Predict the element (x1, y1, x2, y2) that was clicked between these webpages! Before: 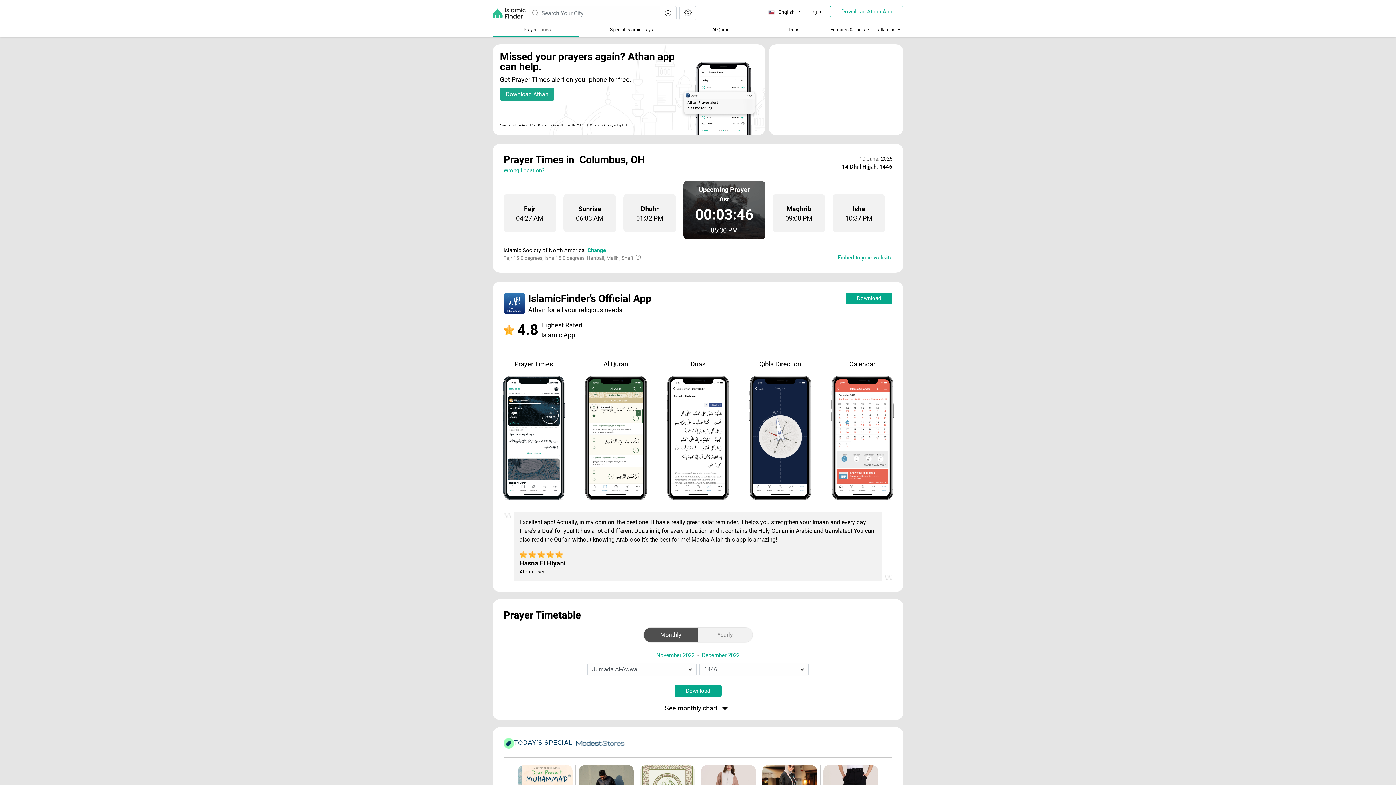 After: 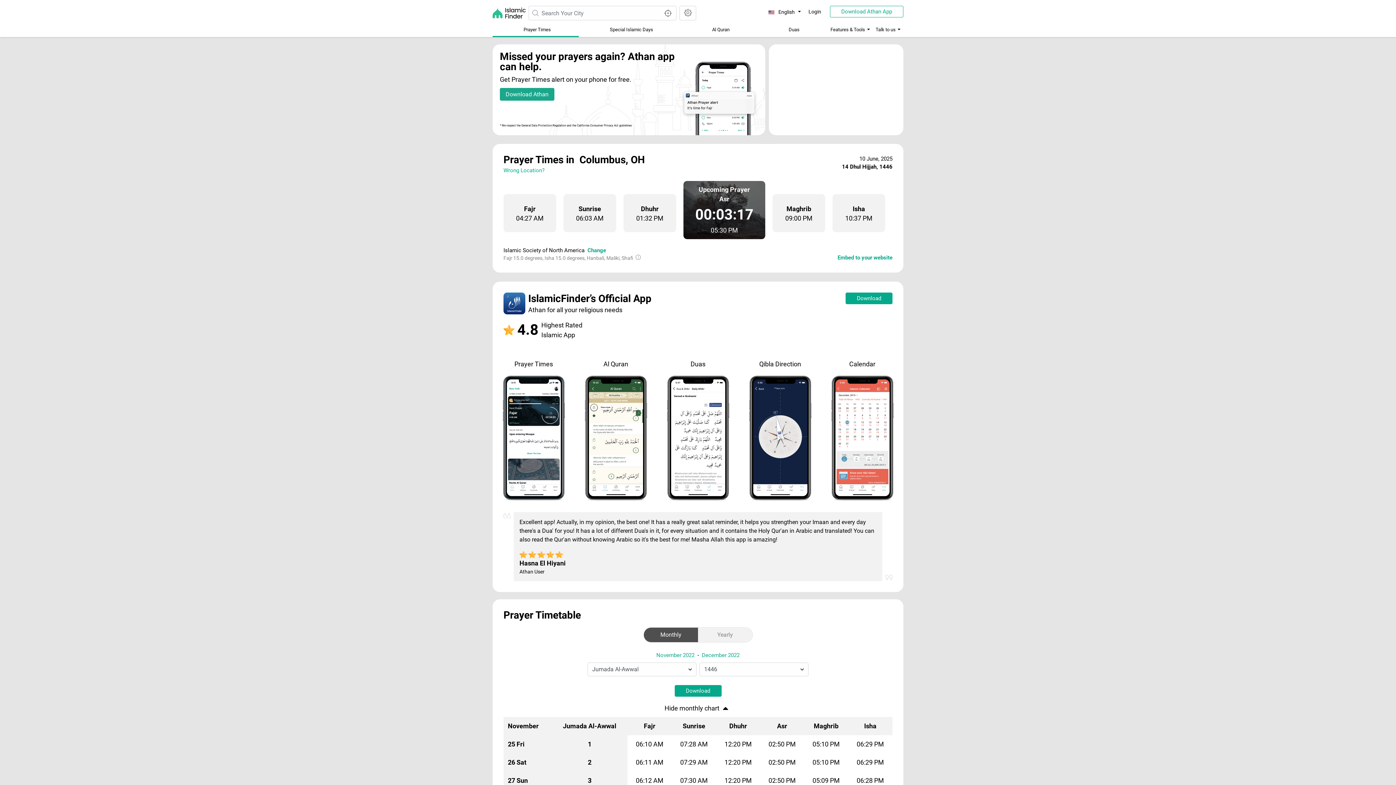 Action: bbox: (665, 703, 731, 713) label: See monthly chart 